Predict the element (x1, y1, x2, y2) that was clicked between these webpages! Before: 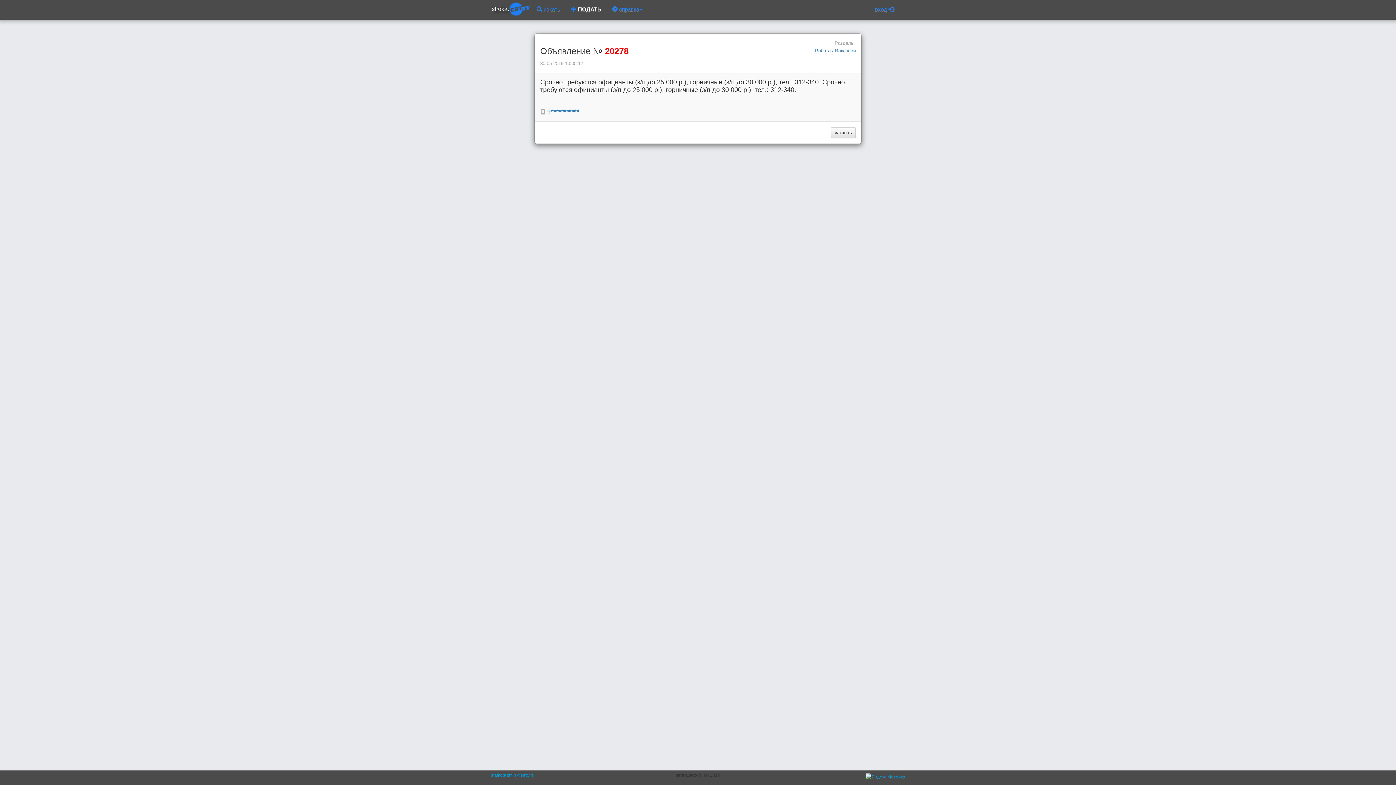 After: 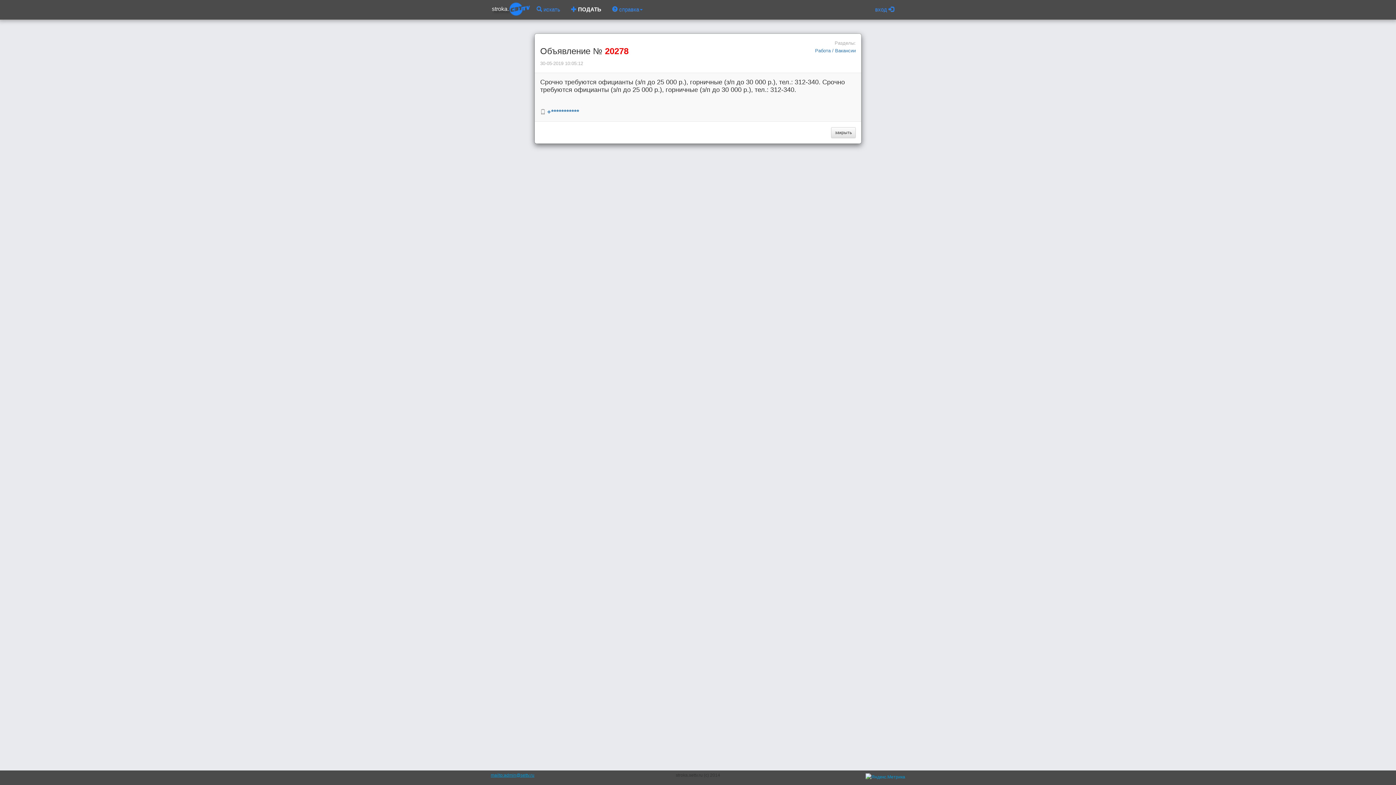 Action: bbox: (490, 773, 534, 778) label: mailto:admin@settv.ru